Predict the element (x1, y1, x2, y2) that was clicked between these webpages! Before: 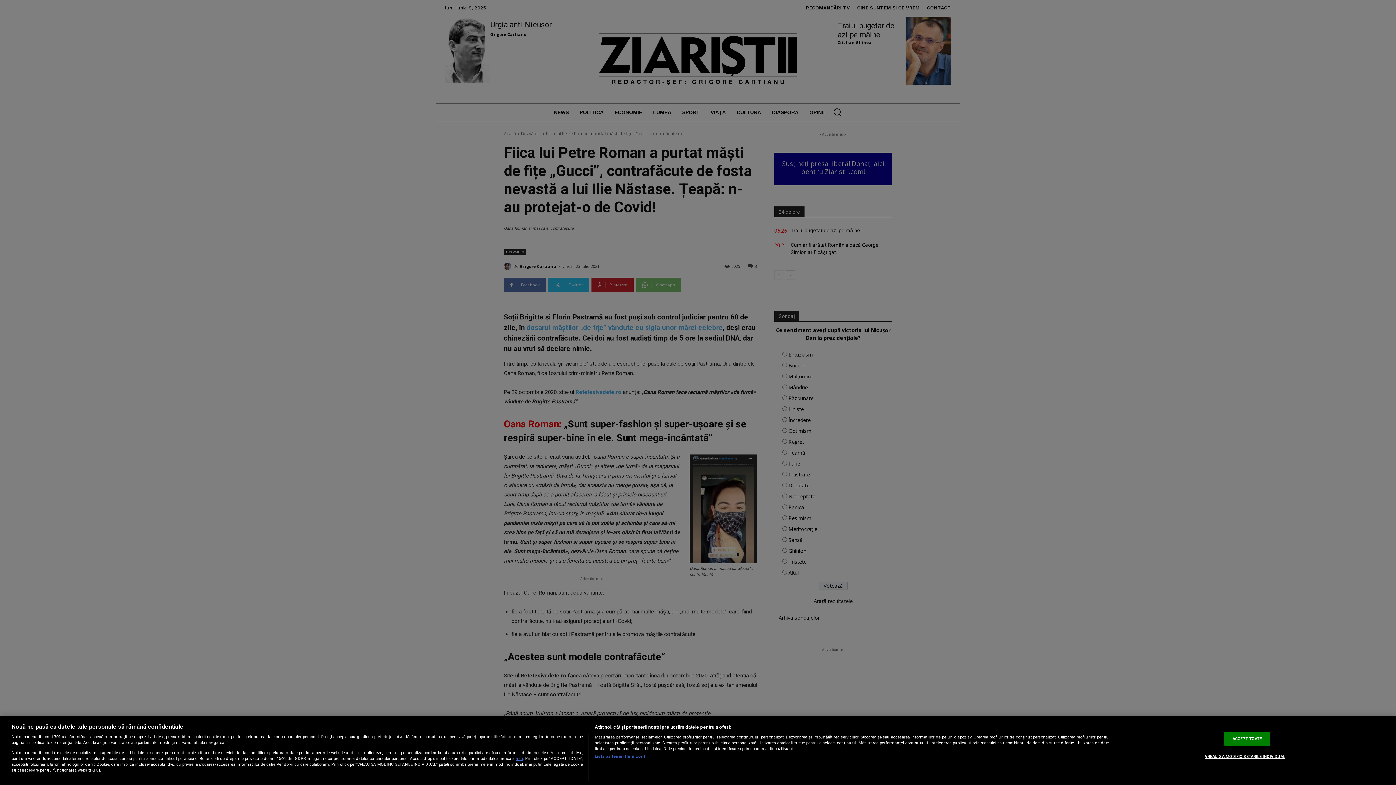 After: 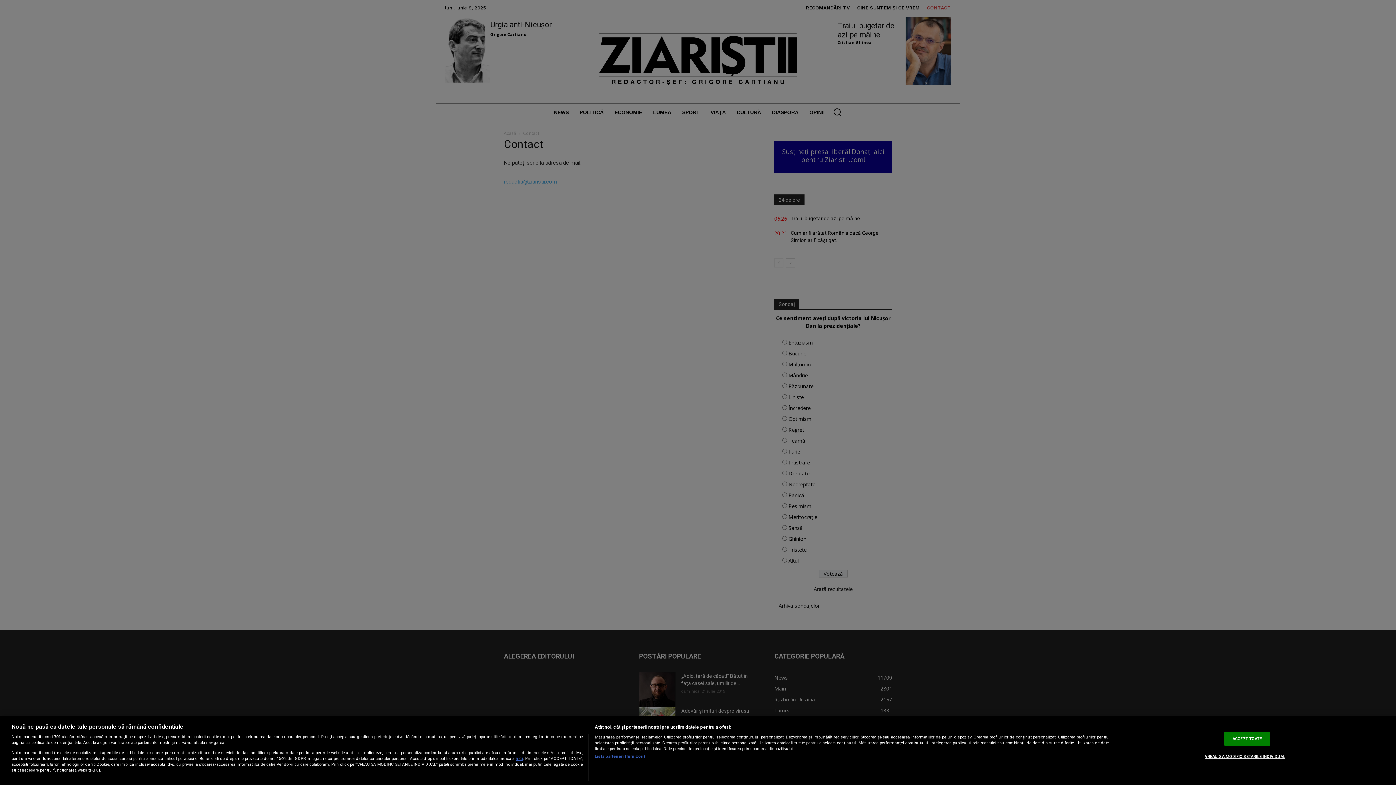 Action: label: aici bbox: (515, 756, 523, 761)